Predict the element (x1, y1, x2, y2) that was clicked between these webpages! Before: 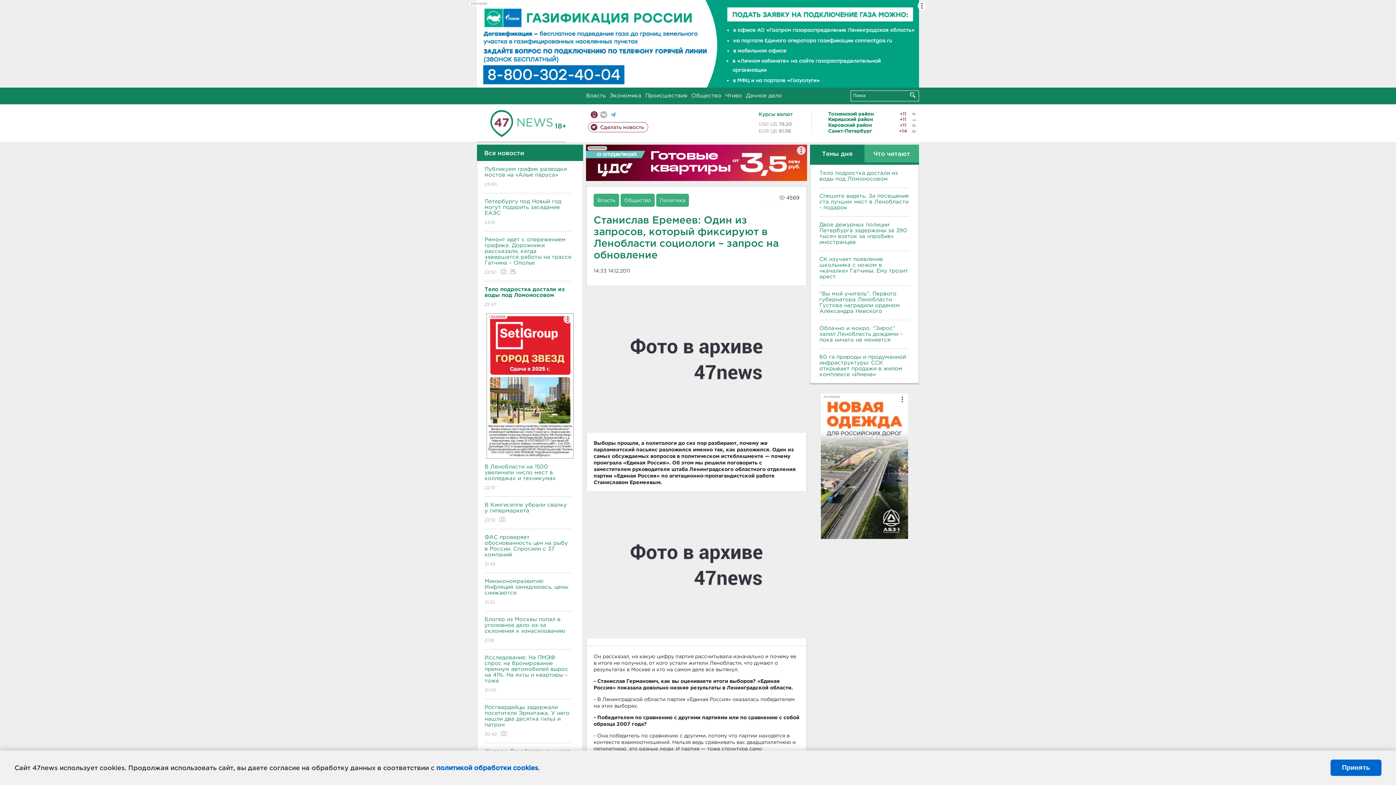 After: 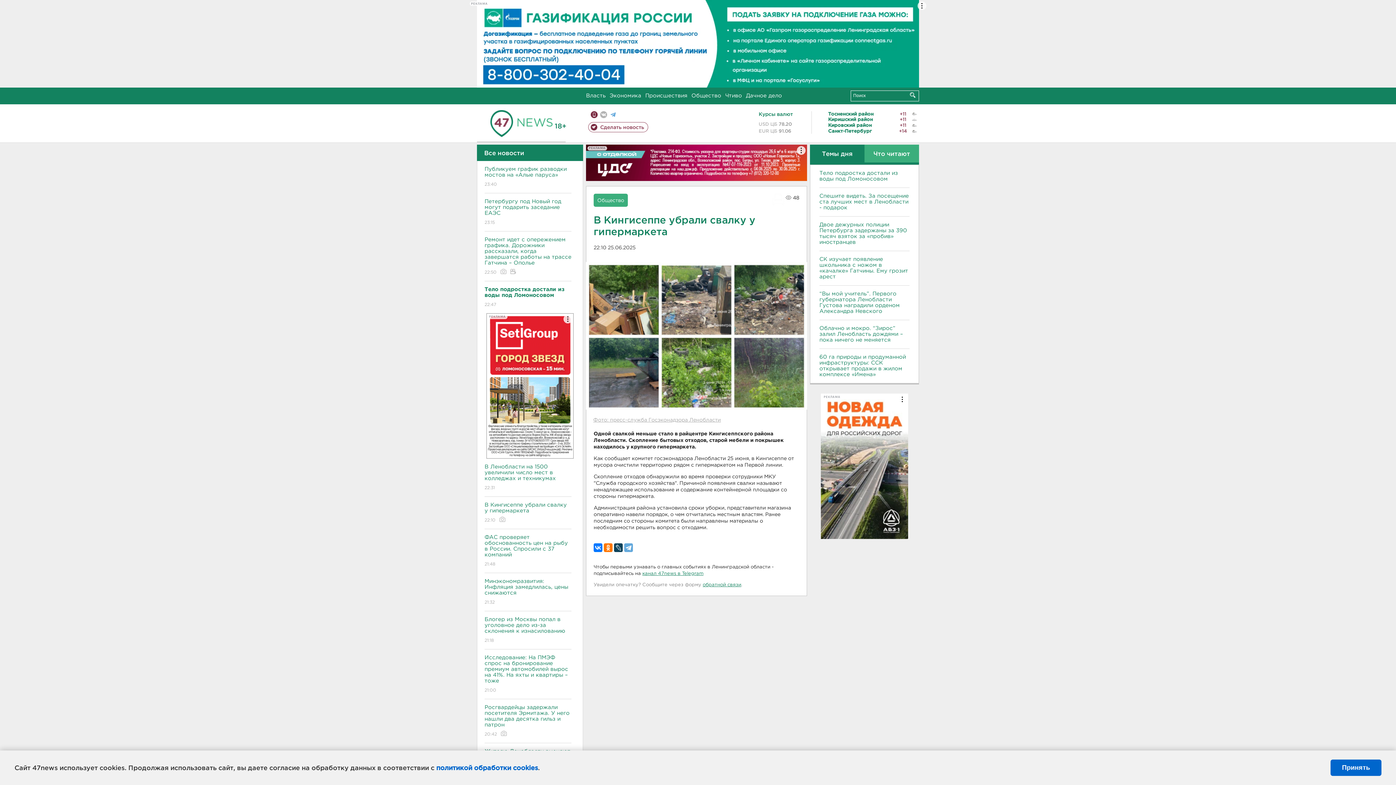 Action: label: В Кингисеппе убрали свалку у гипермаркета
22:10  bbox: (484, 496, 571, 529)